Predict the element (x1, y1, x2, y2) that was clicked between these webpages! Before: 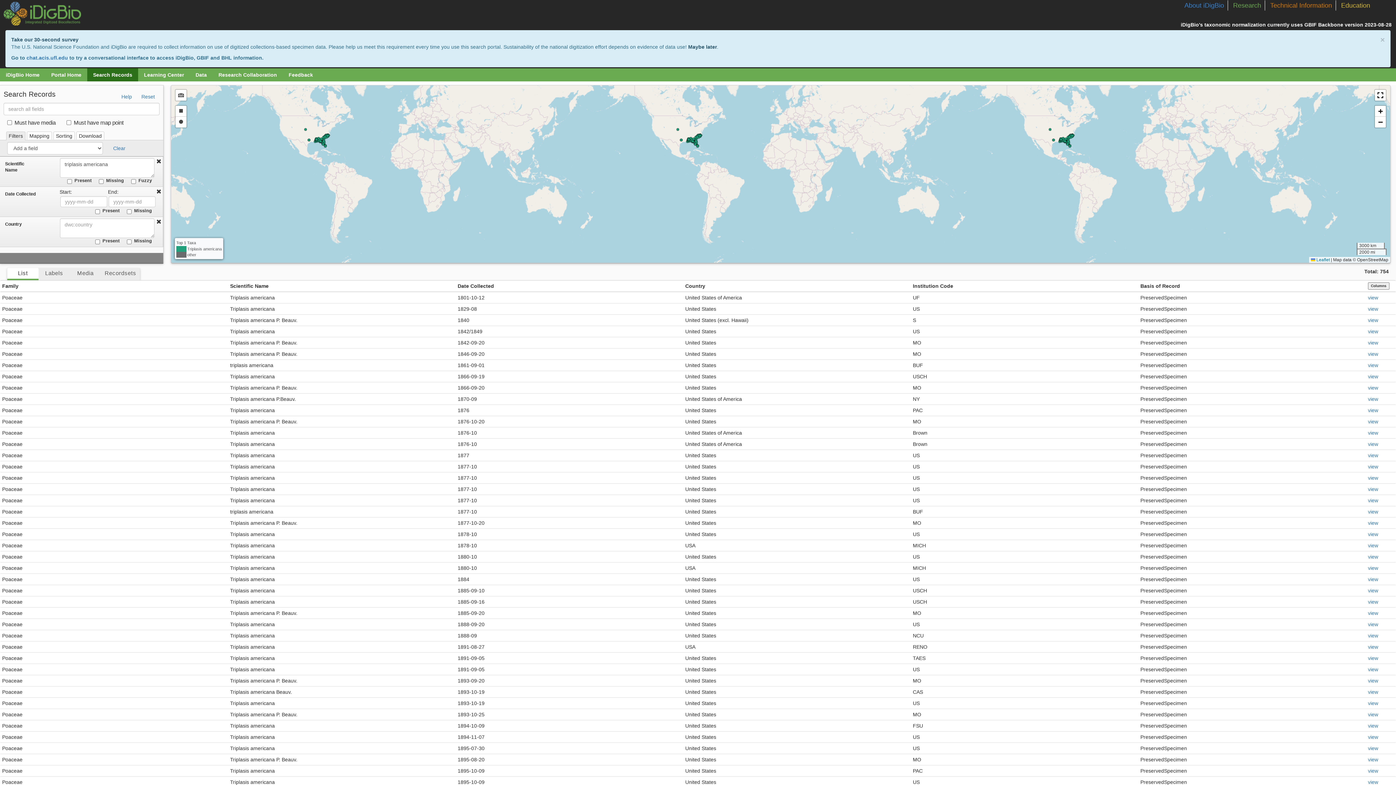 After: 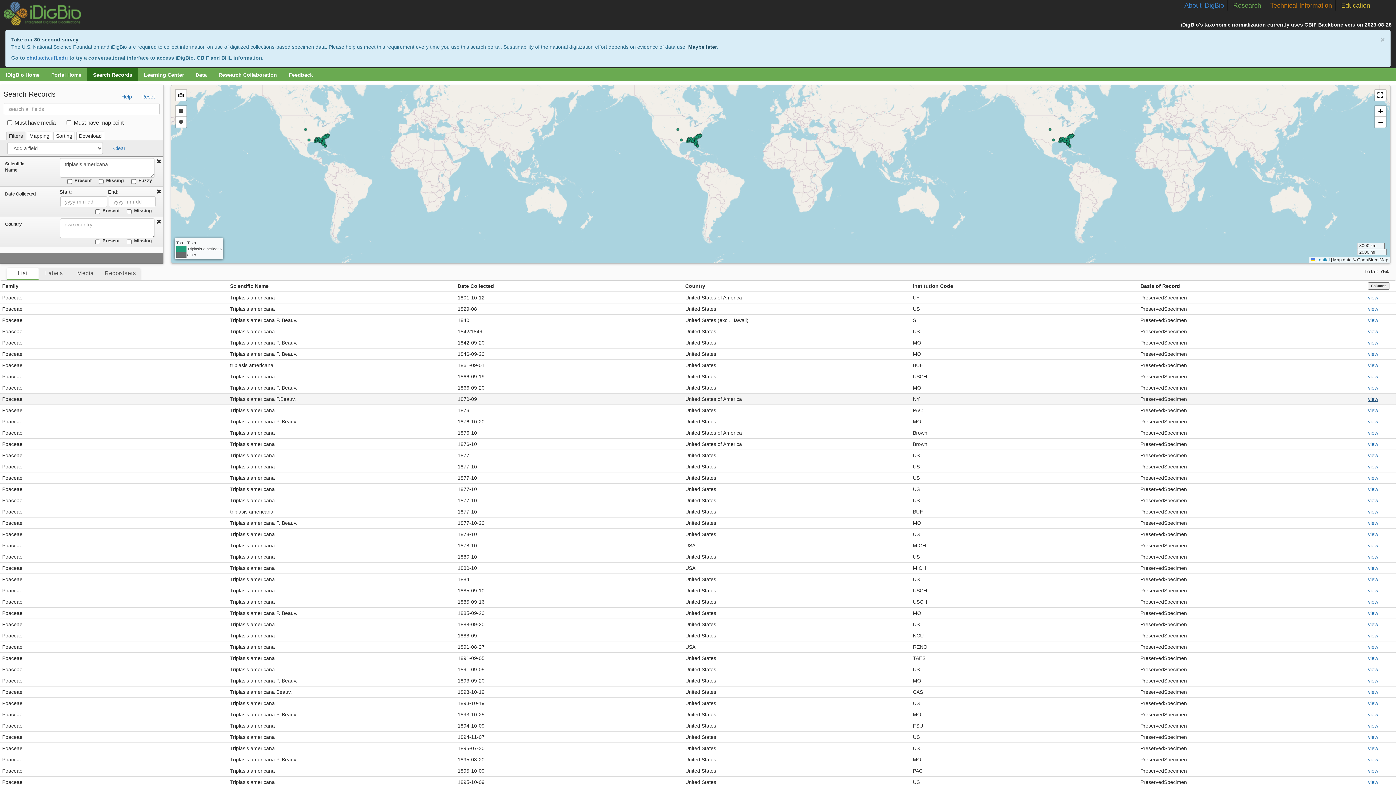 Action: label: view bbox: (1368, 395, 1378, 402)